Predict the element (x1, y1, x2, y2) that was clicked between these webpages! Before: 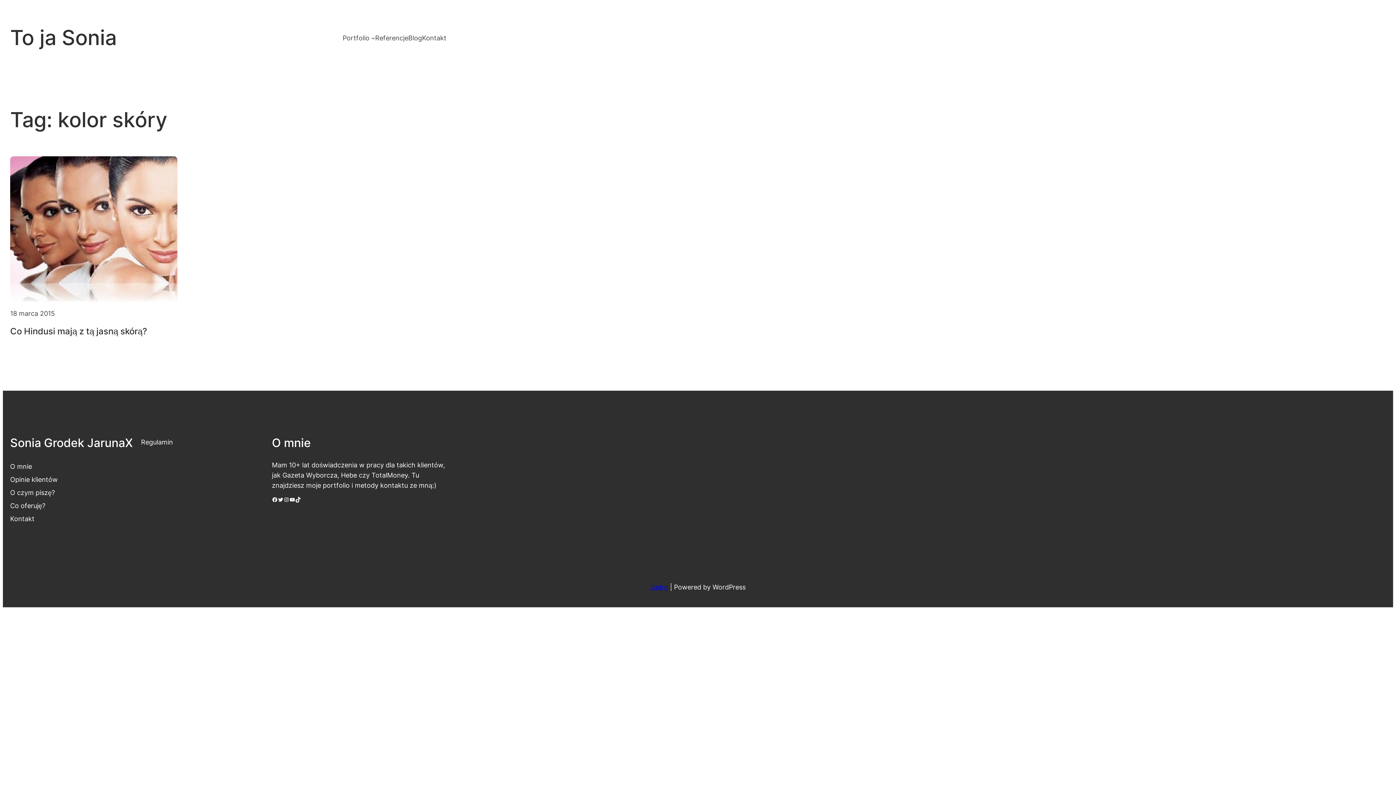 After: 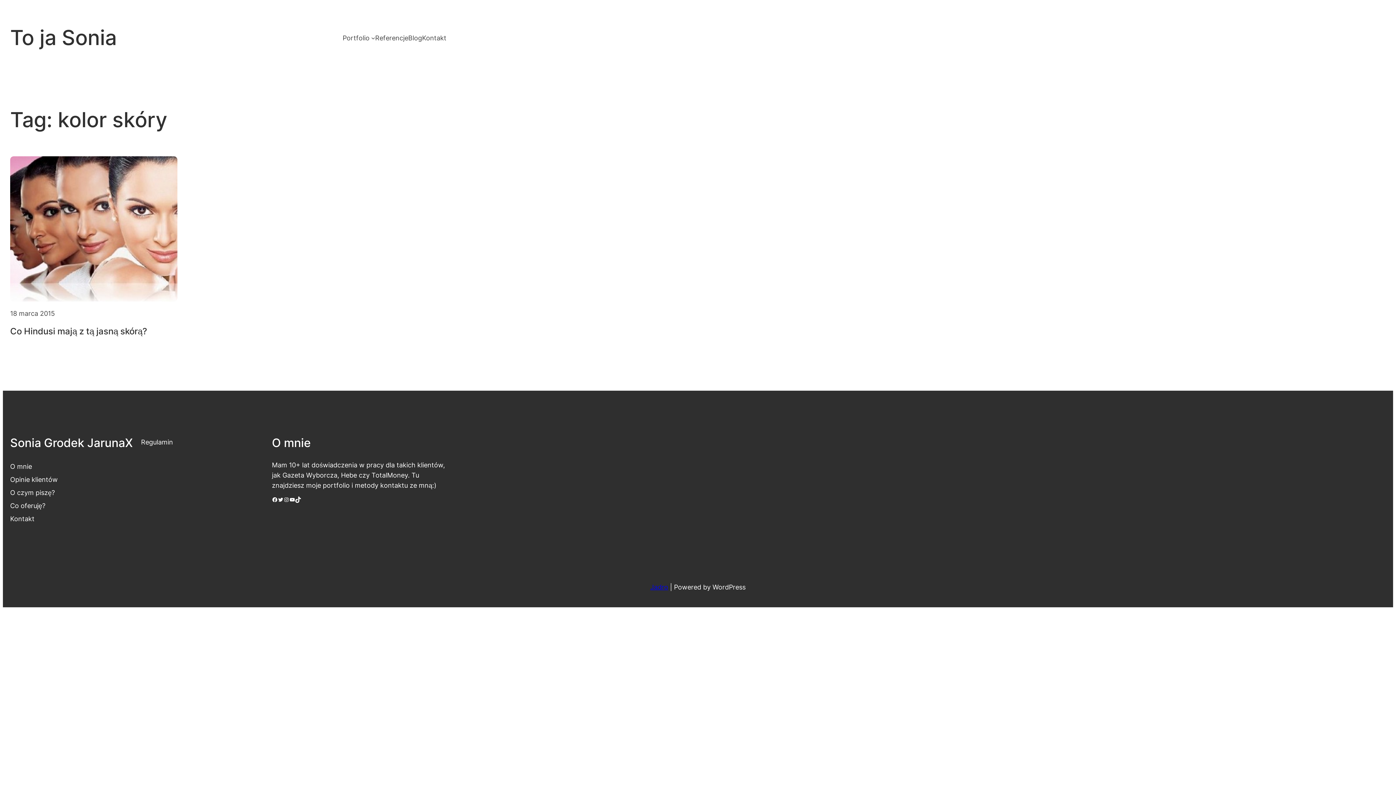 Action: bbox: (295, 497, 301, 502) label: TikTok